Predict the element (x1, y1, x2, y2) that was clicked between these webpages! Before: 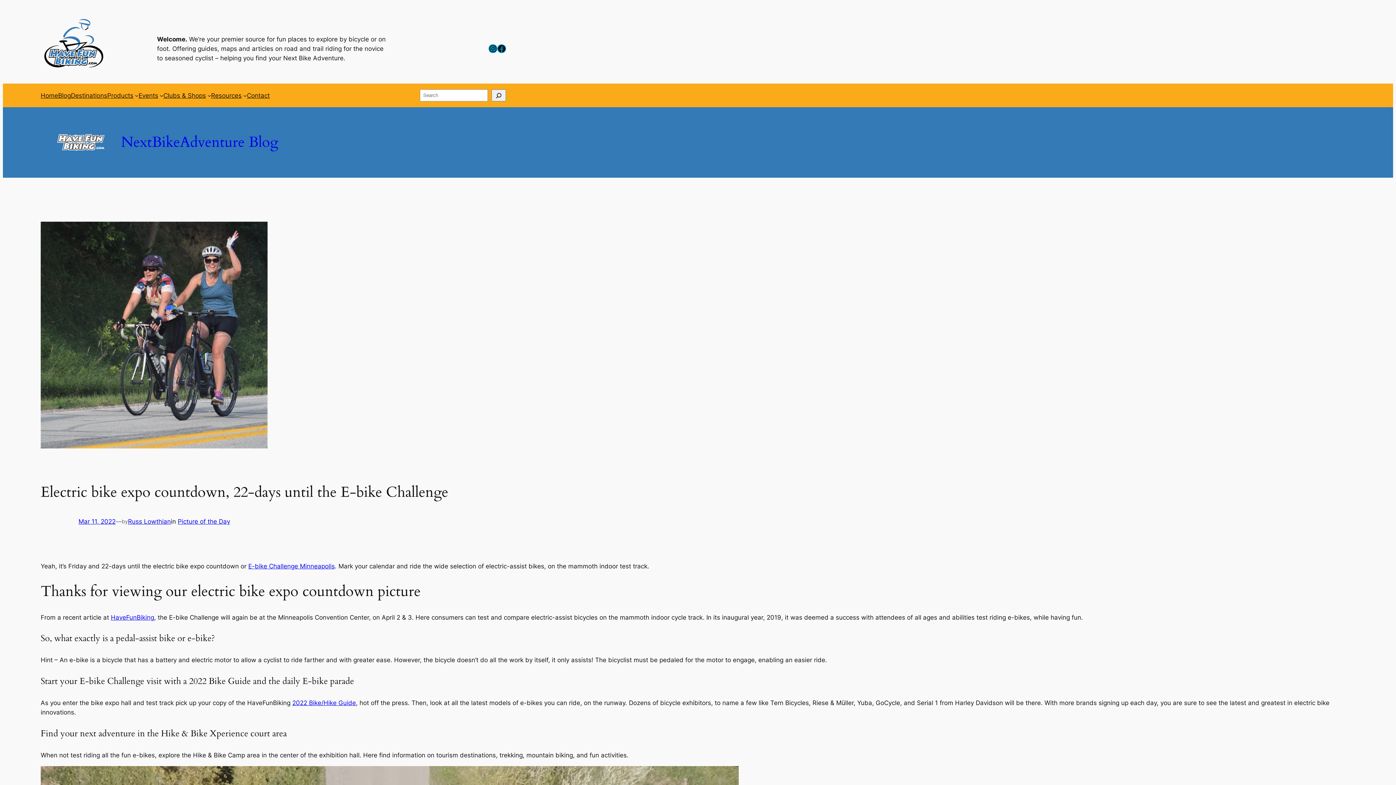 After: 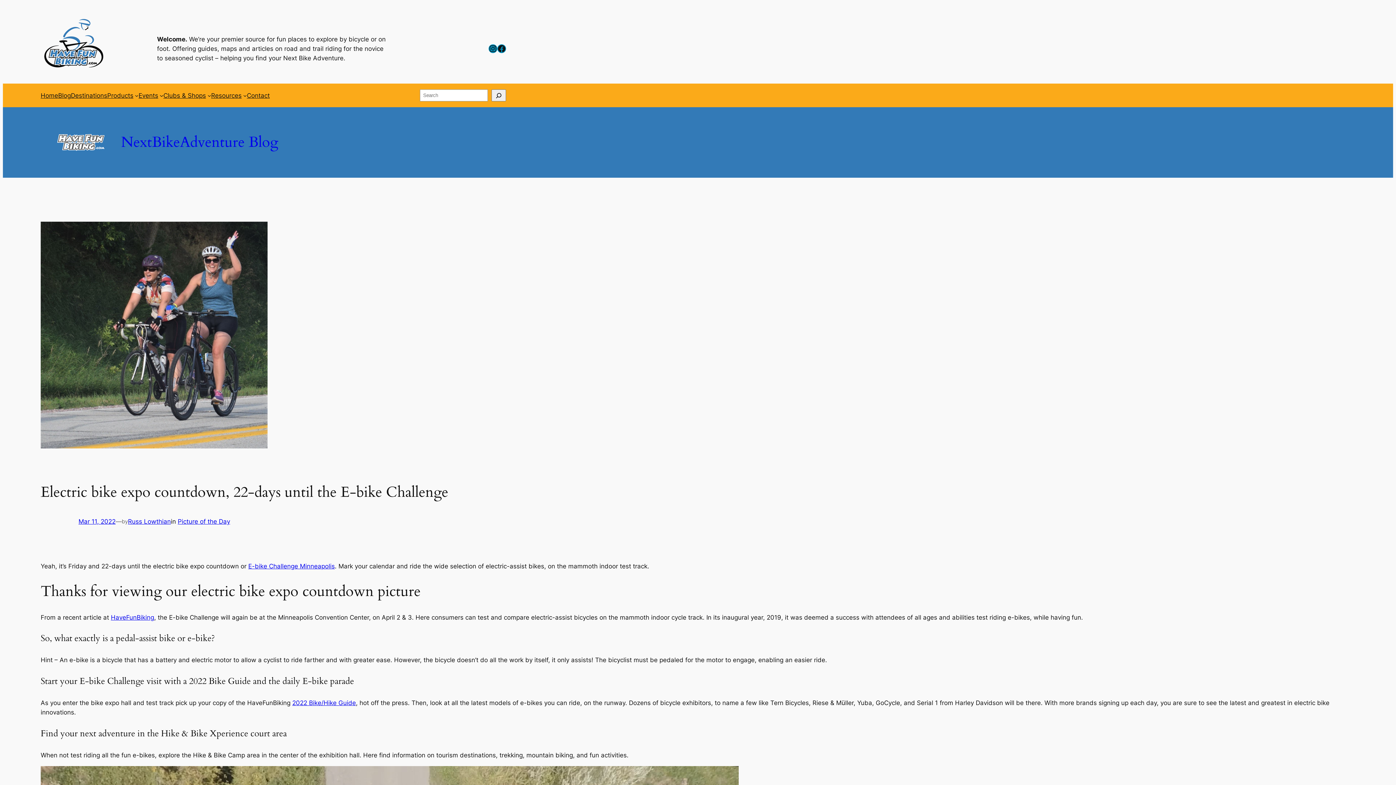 Action: label: Mar 11, 2022 bbox: (78, 518, 115, 525)